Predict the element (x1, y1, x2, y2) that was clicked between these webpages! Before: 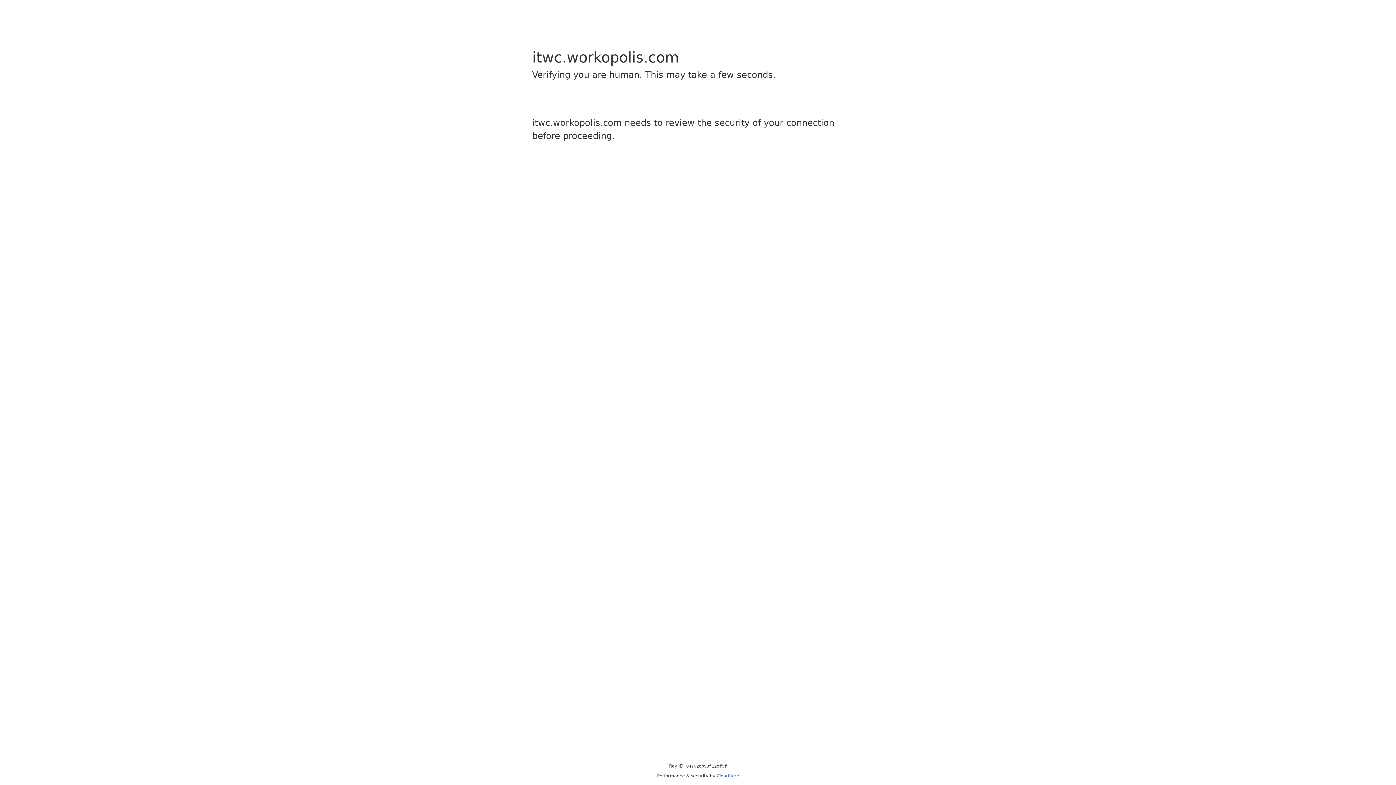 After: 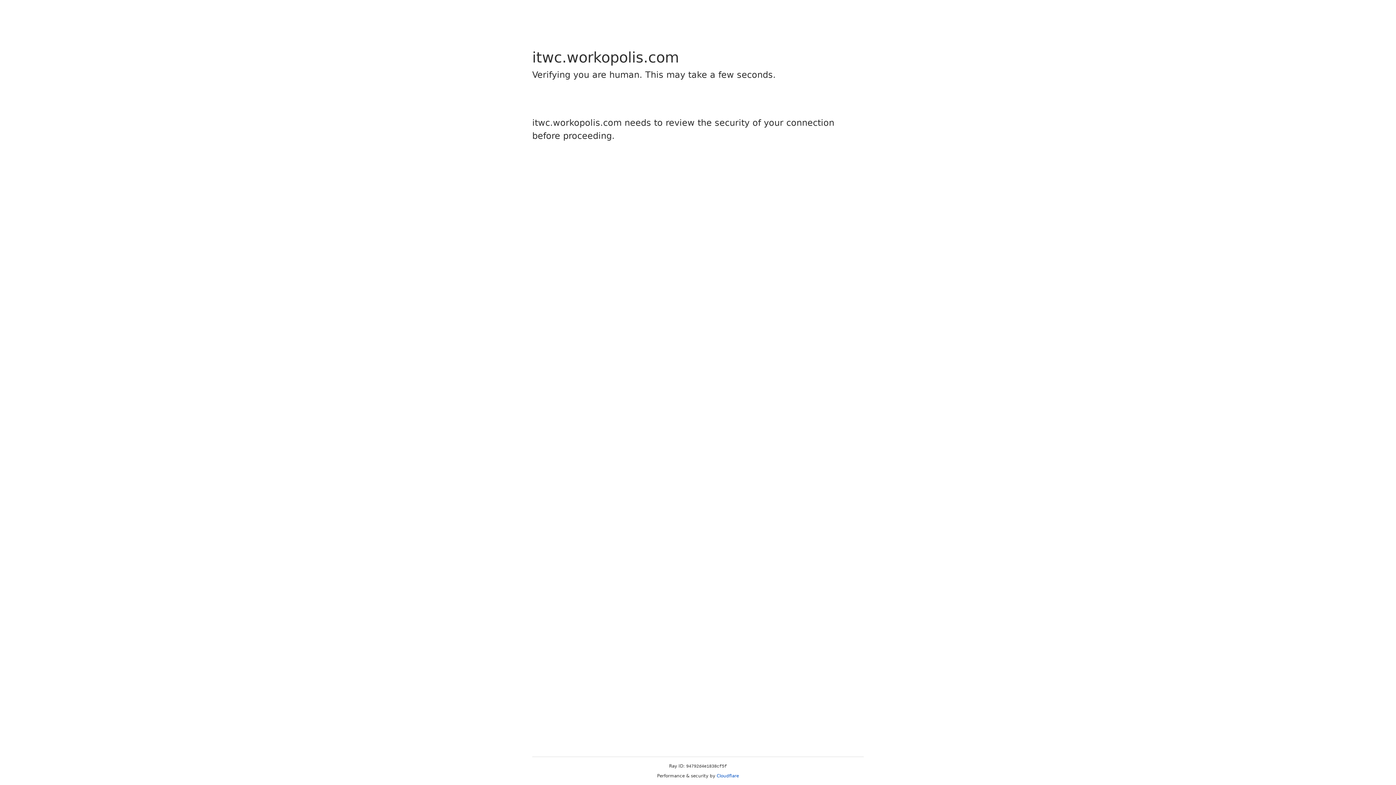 Action: label: Cloudflare bbox: (716, 773, 739, 778)